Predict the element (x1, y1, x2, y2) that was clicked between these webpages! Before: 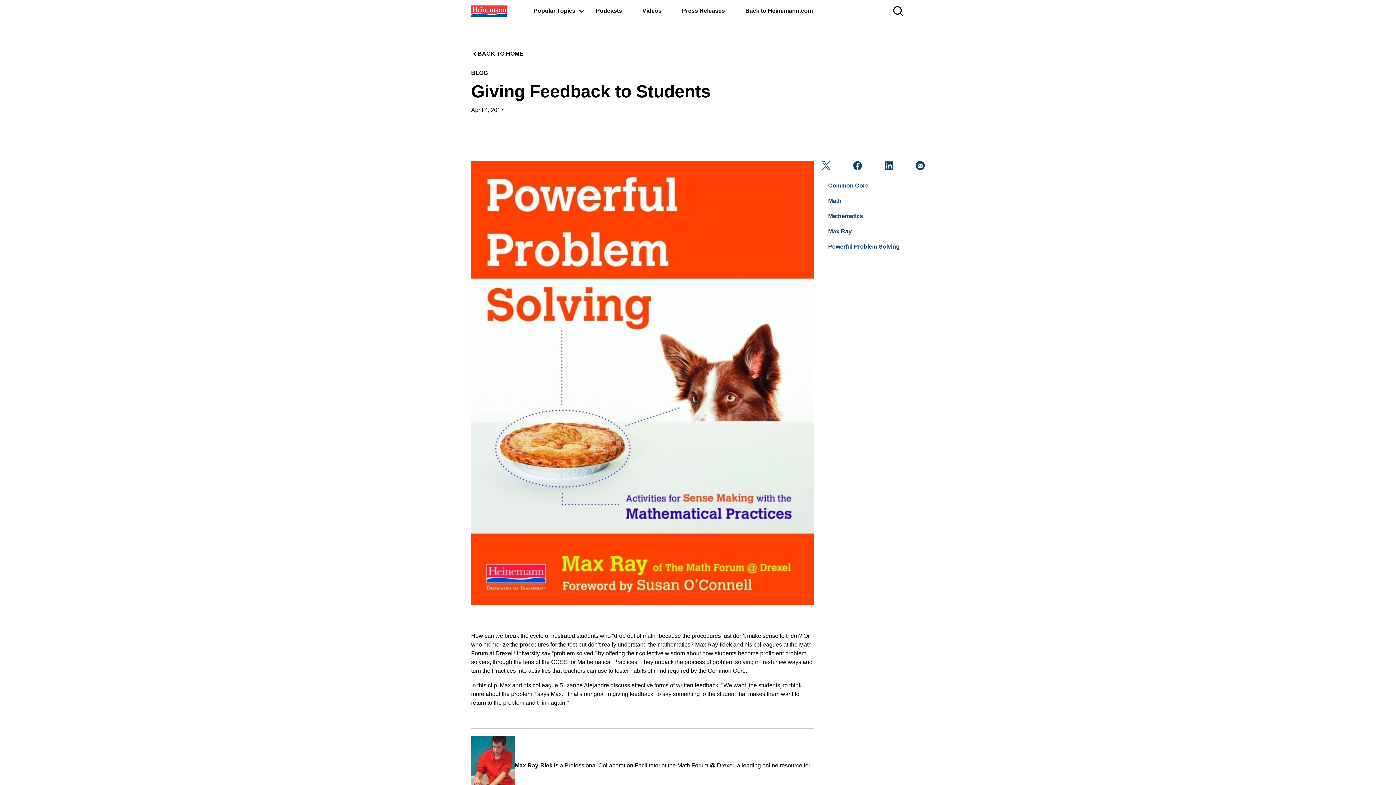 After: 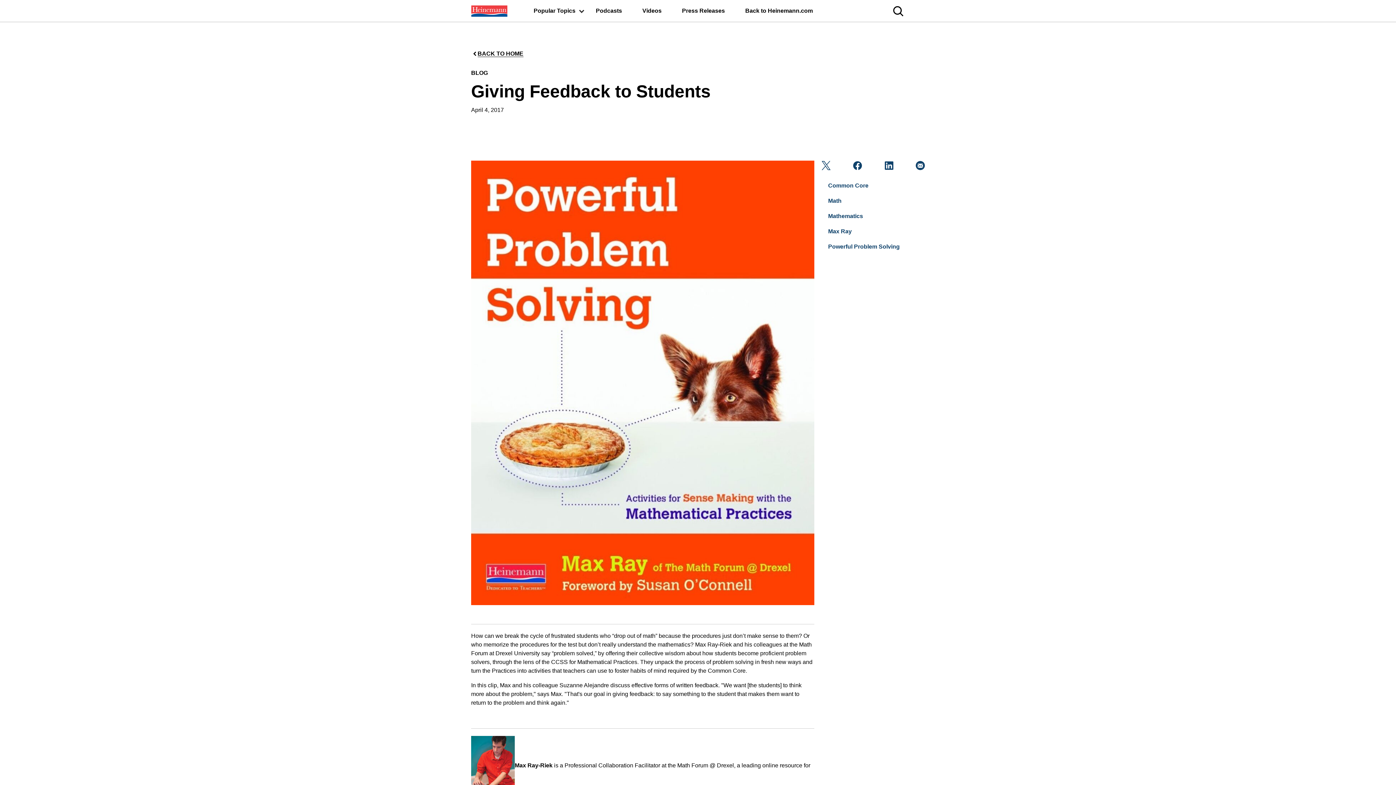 Action: label: Linkedin bbox: (883, 164, 893, 171)